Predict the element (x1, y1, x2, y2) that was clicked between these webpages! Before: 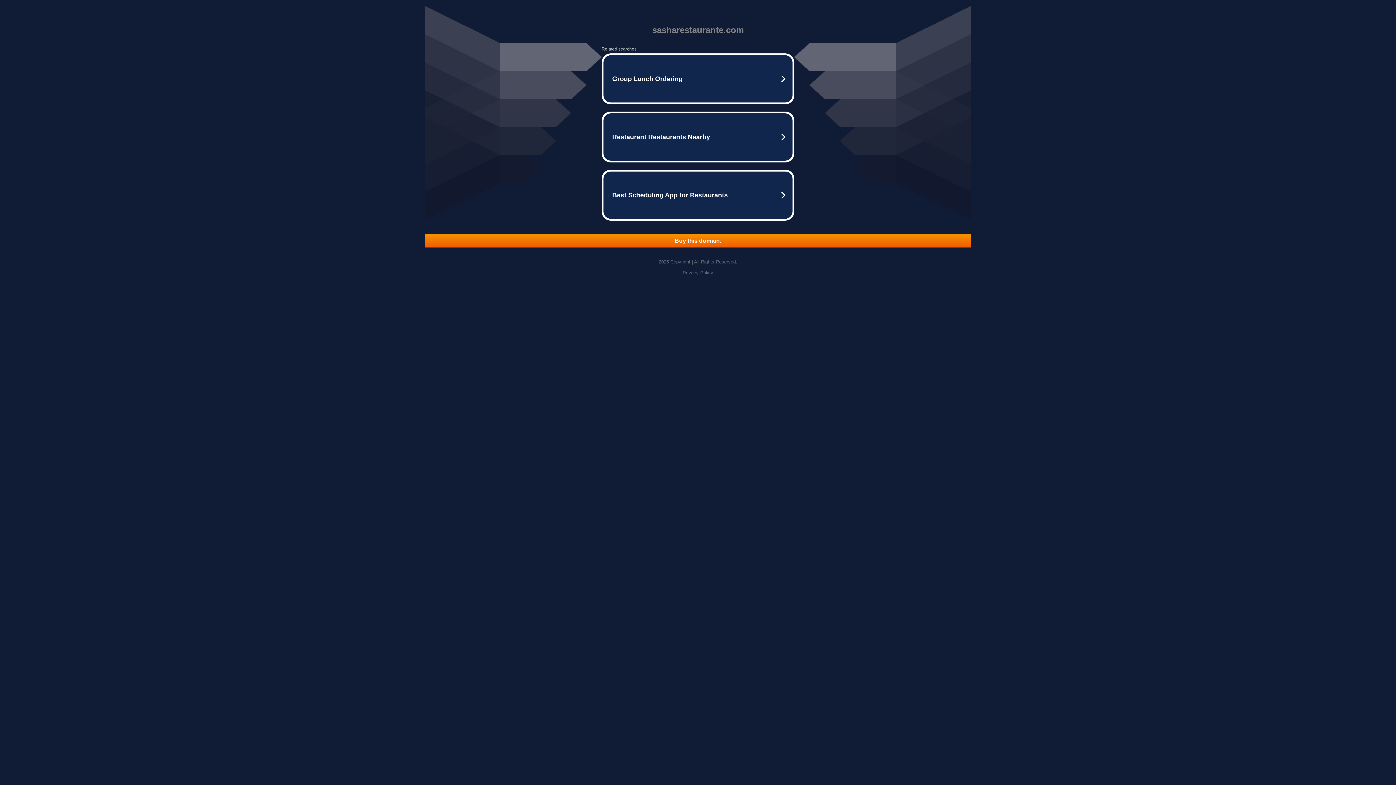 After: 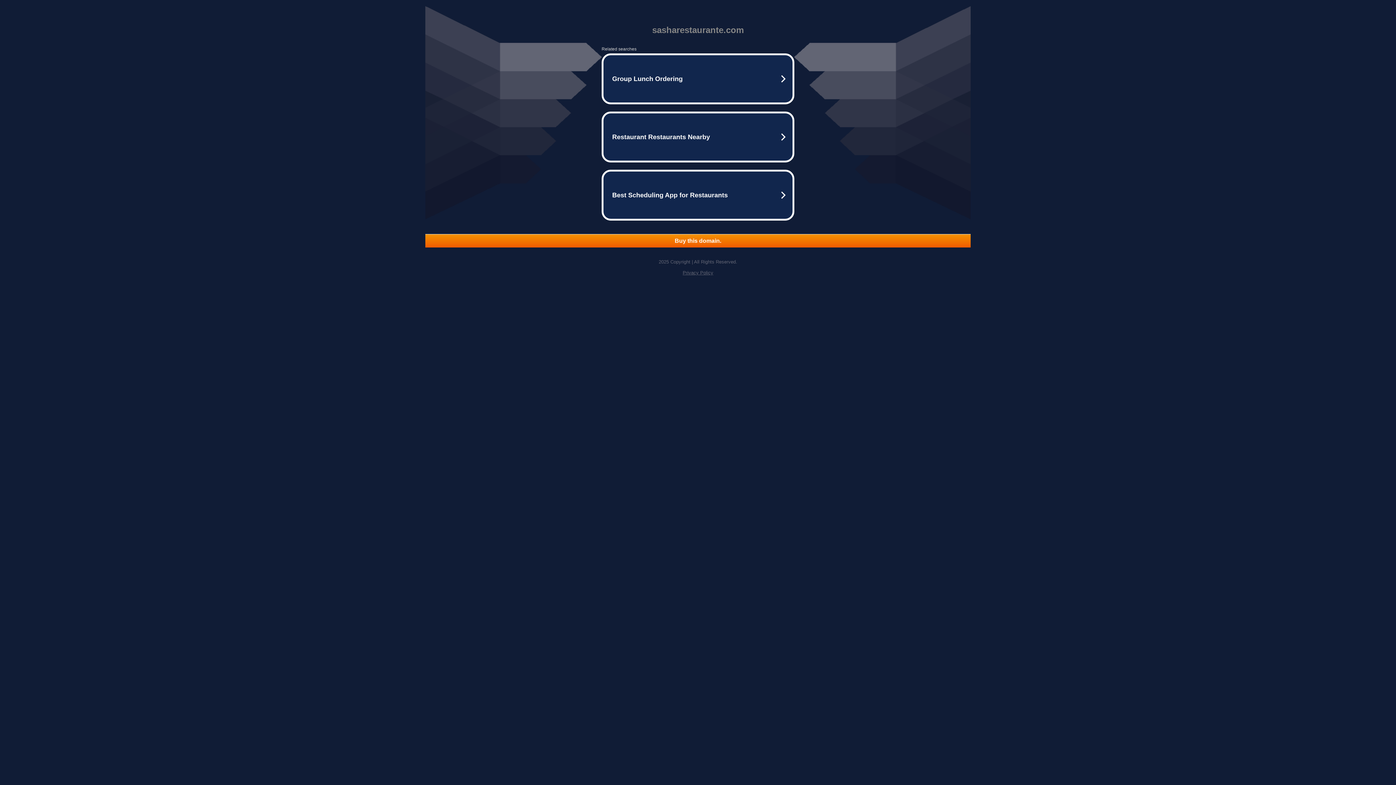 Action: bbox: (682, 270, 713, 275) label: Privacy Policy